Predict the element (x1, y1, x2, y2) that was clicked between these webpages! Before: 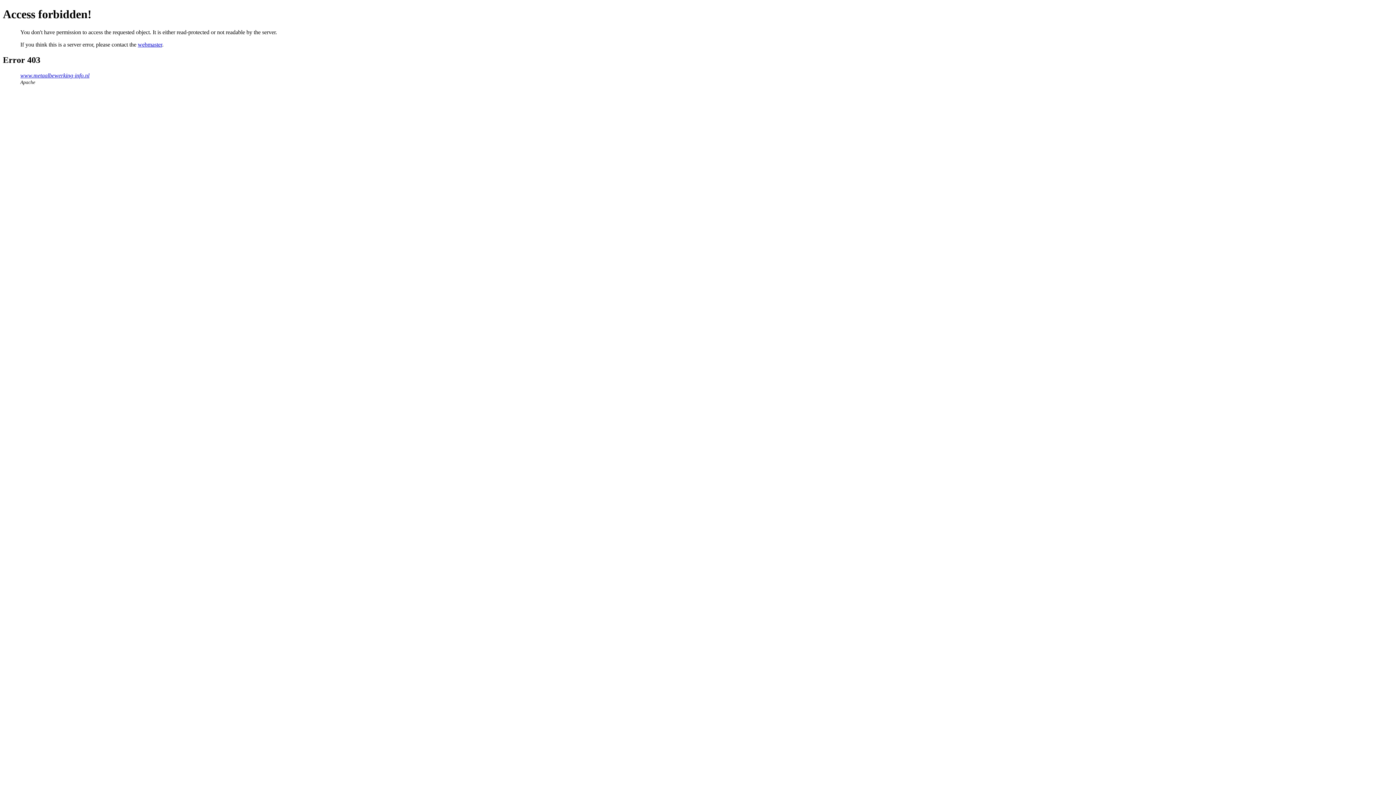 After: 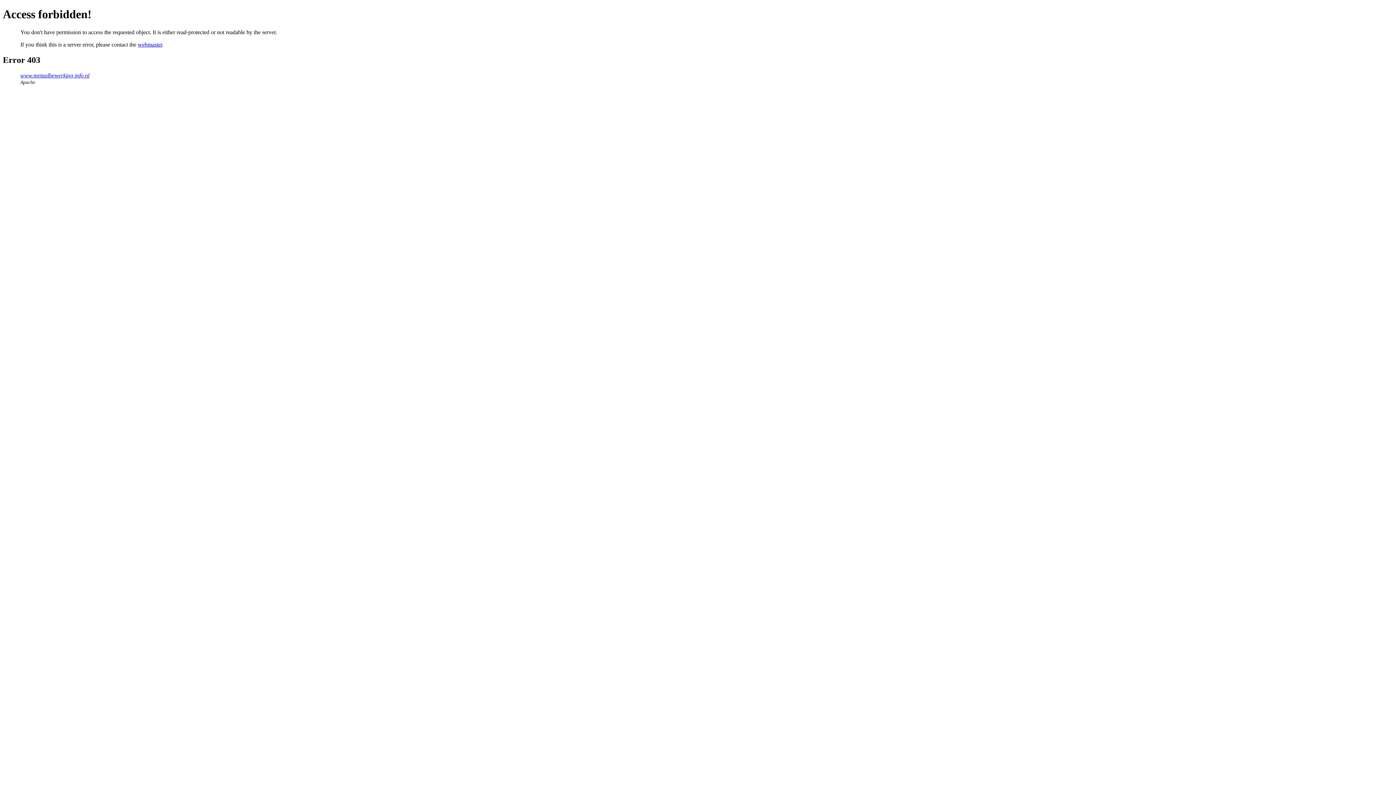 Action: label: webmaster bbox: (137, 41, 162, 47)